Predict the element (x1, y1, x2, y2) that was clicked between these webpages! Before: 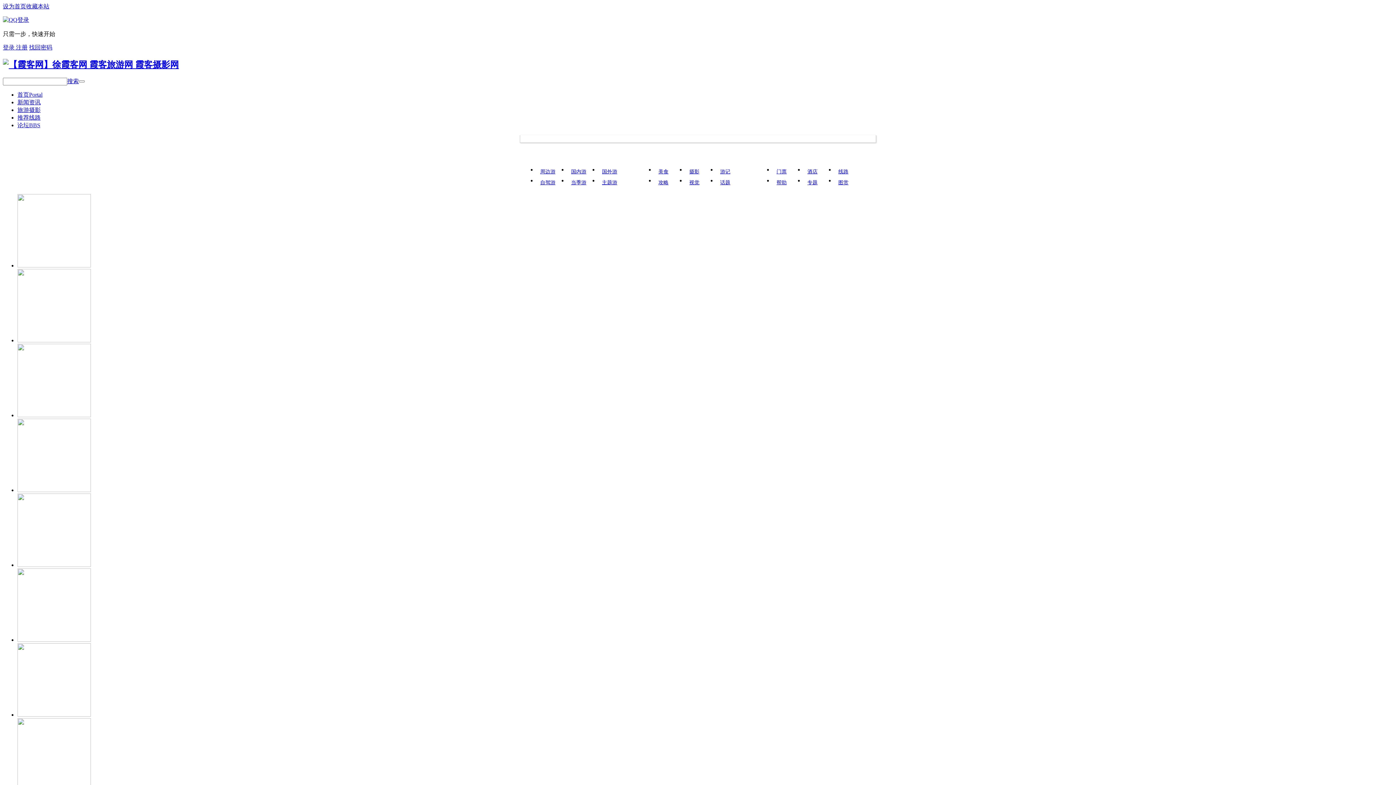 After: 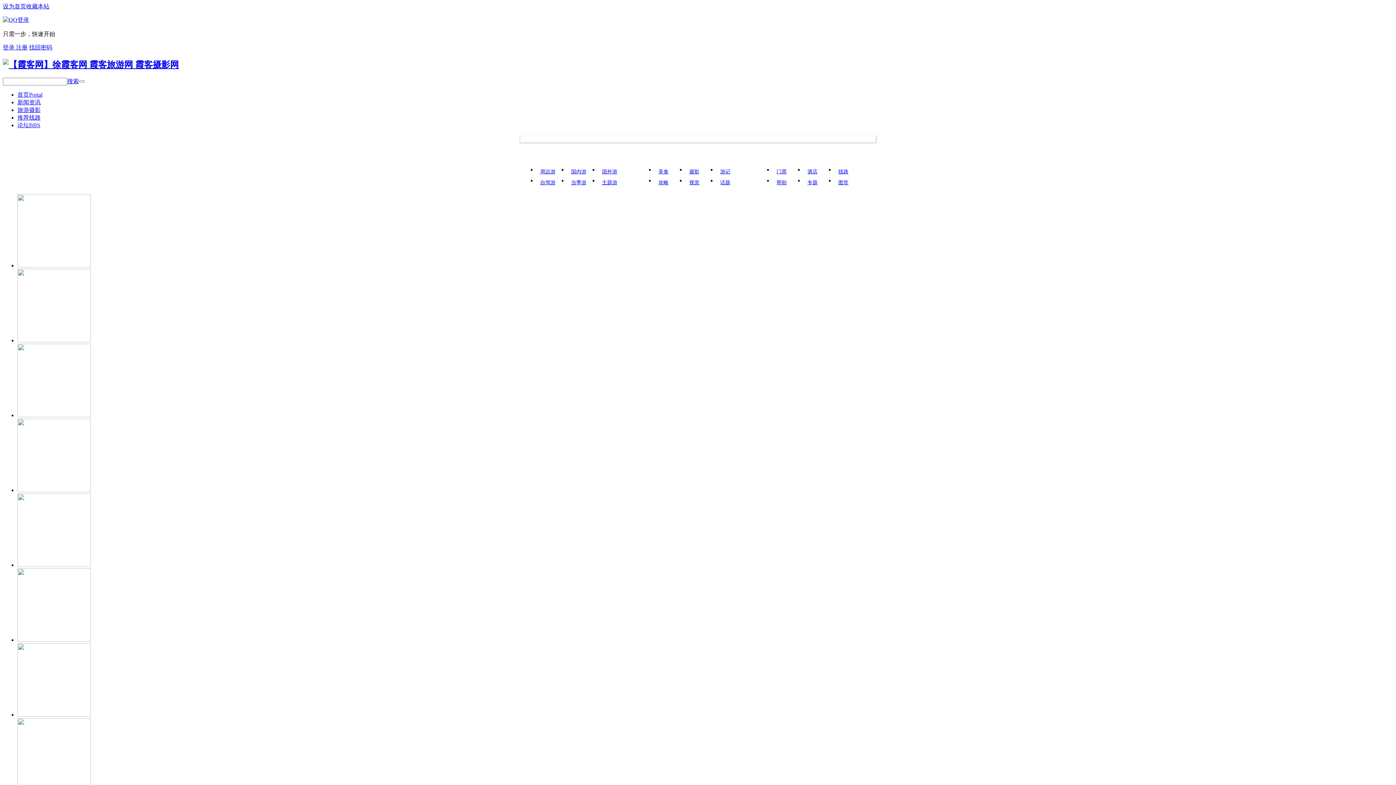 Action: bbox: (17, 711, 90, 718)